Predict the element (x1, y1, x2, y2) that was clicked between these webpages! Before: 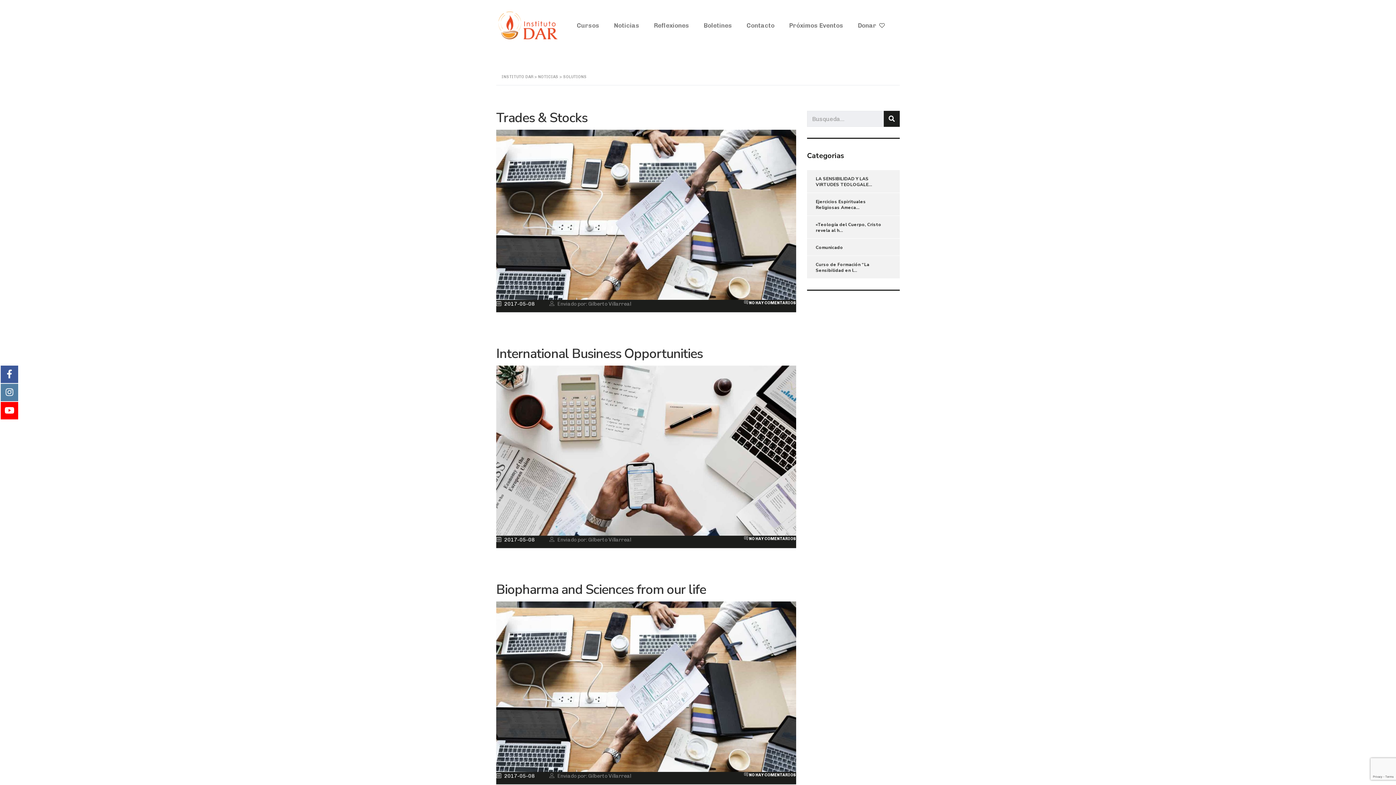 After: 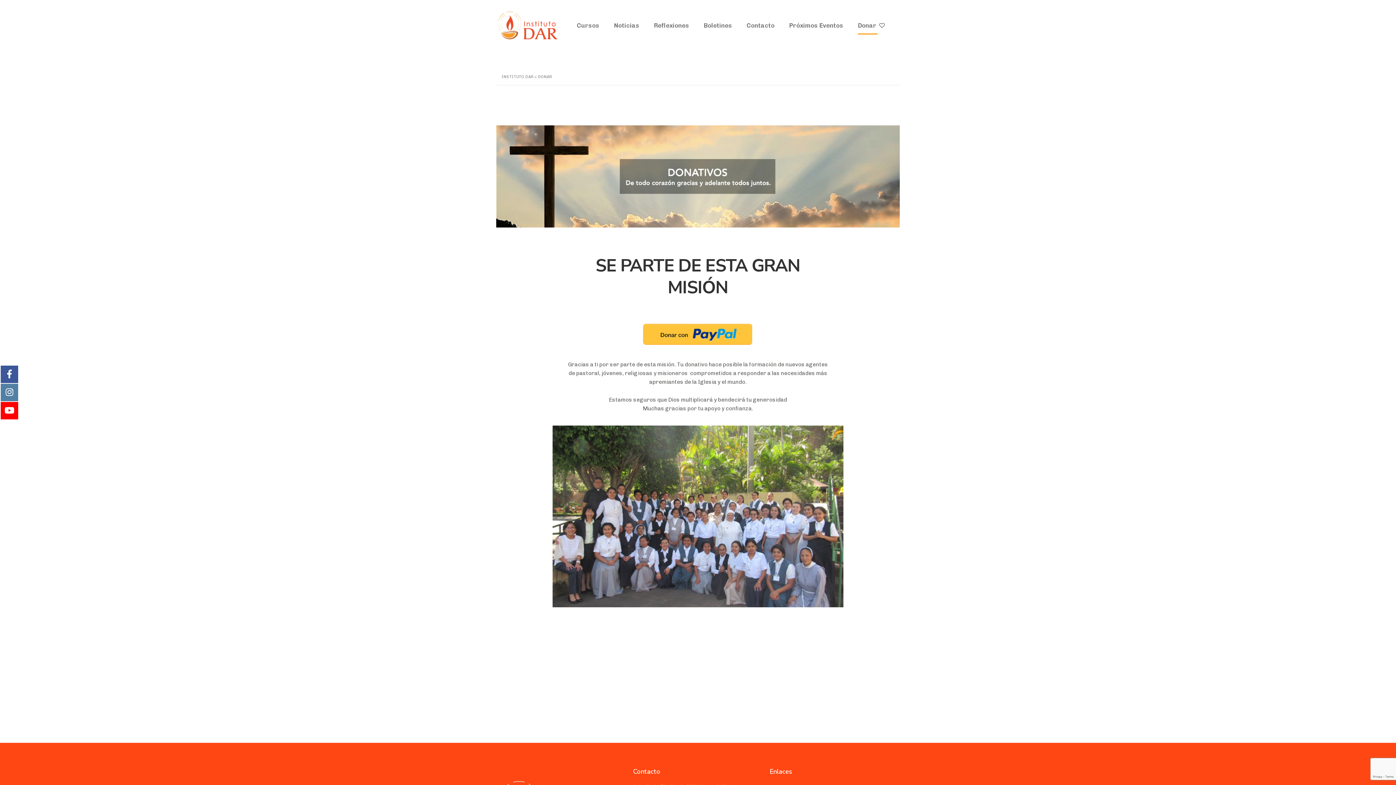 Action: label: Donar bbox: (850, 20, 879, 30)